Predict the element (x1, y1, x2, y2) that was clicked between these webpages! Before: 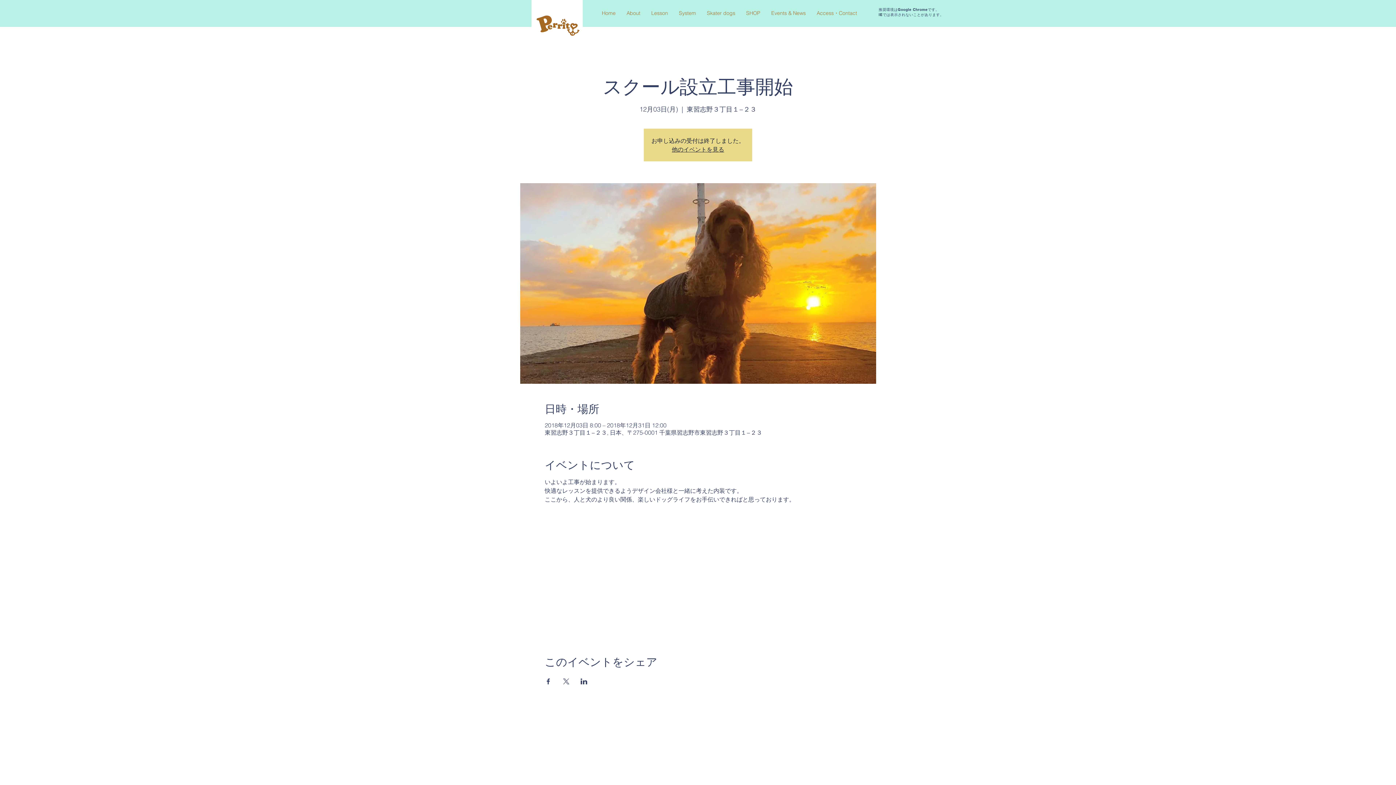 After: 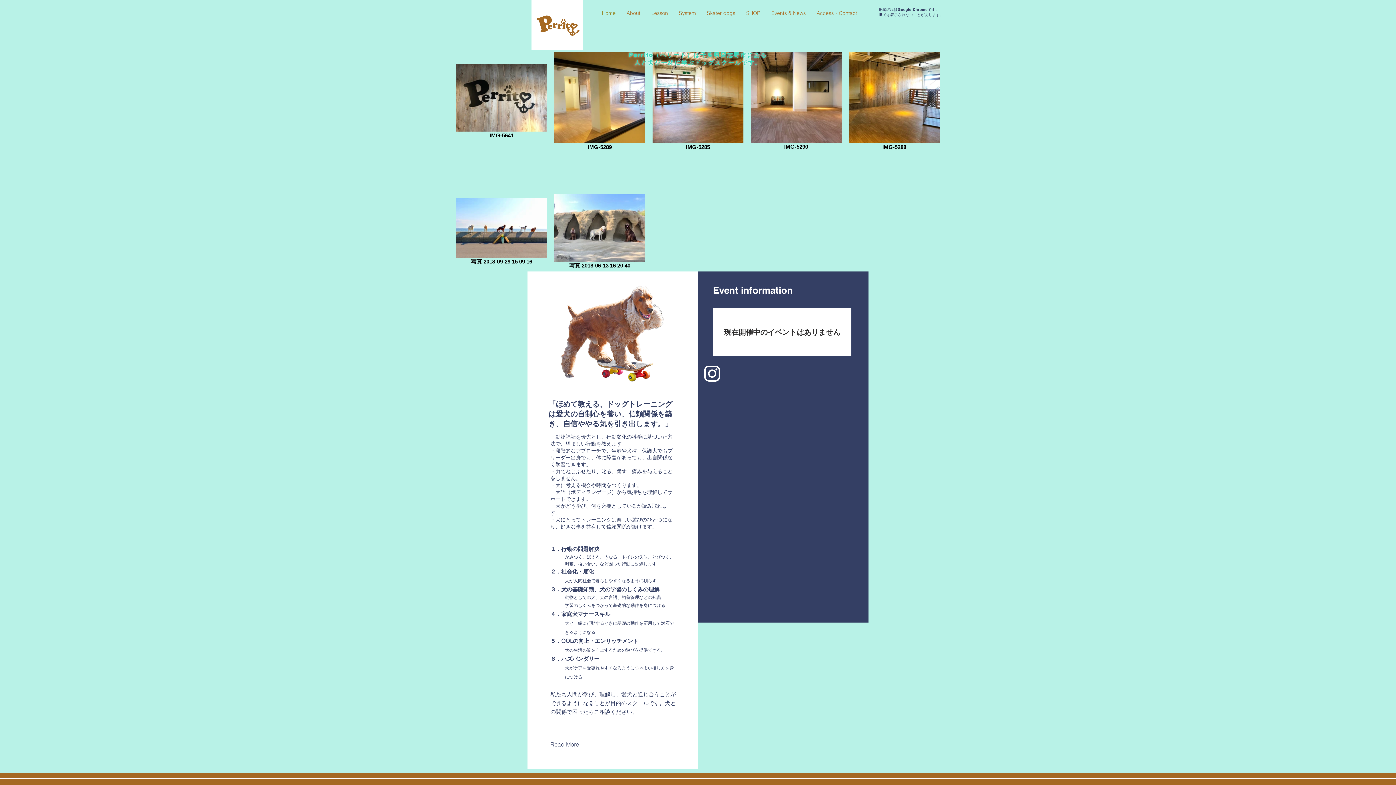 Action: bbox: (672, 145, 724, 153) label: 他のイベントを見る